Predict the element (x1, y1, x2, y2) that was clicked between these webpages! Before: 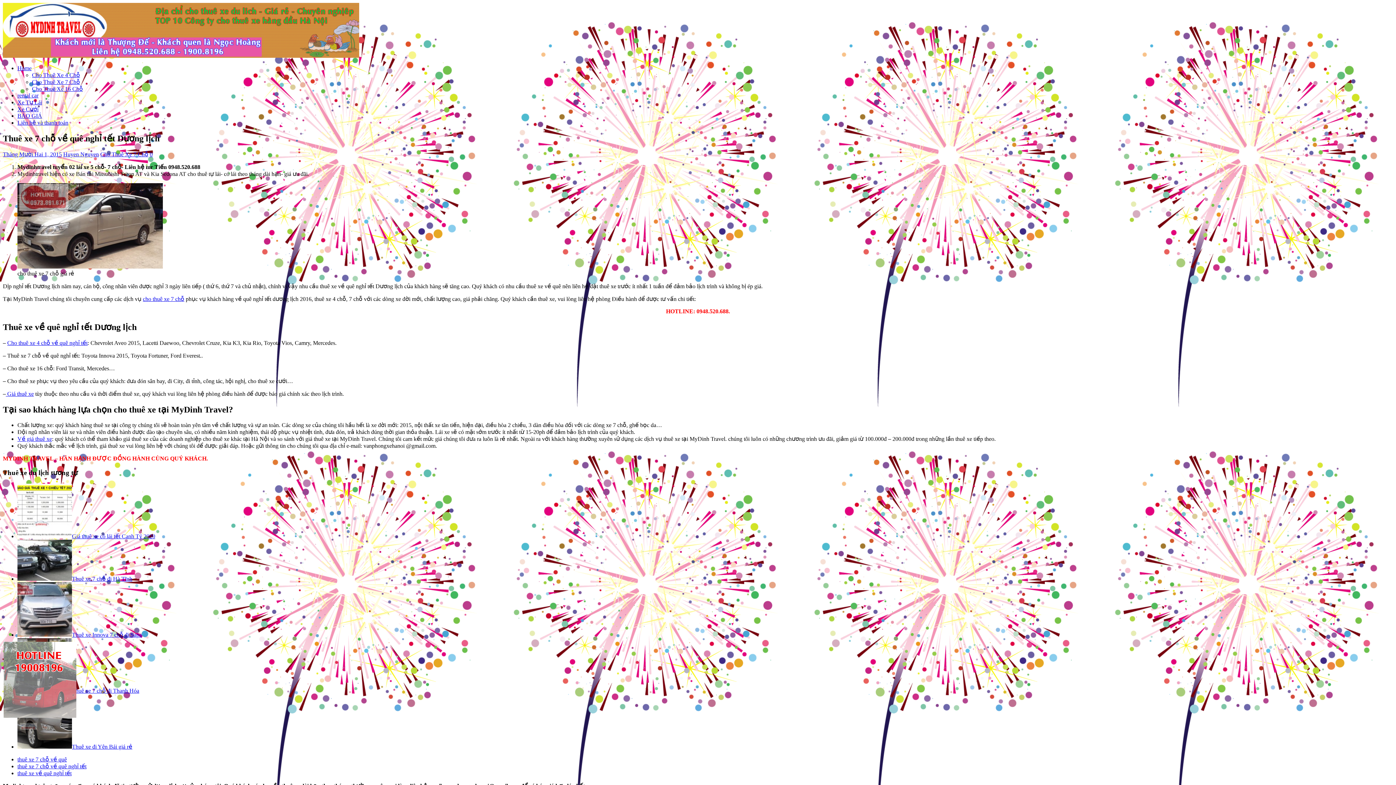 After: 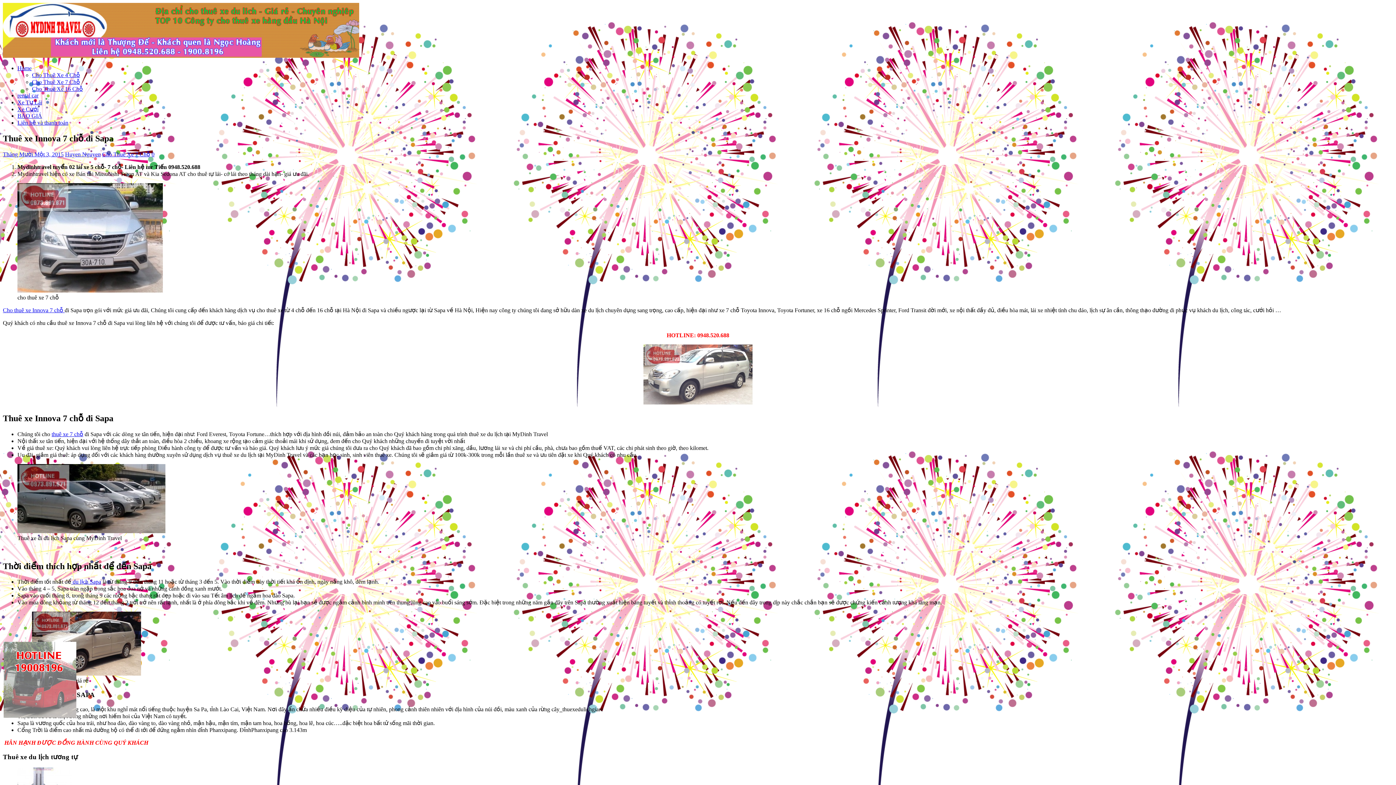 Action: bbox: (17, 631, 72, 638)